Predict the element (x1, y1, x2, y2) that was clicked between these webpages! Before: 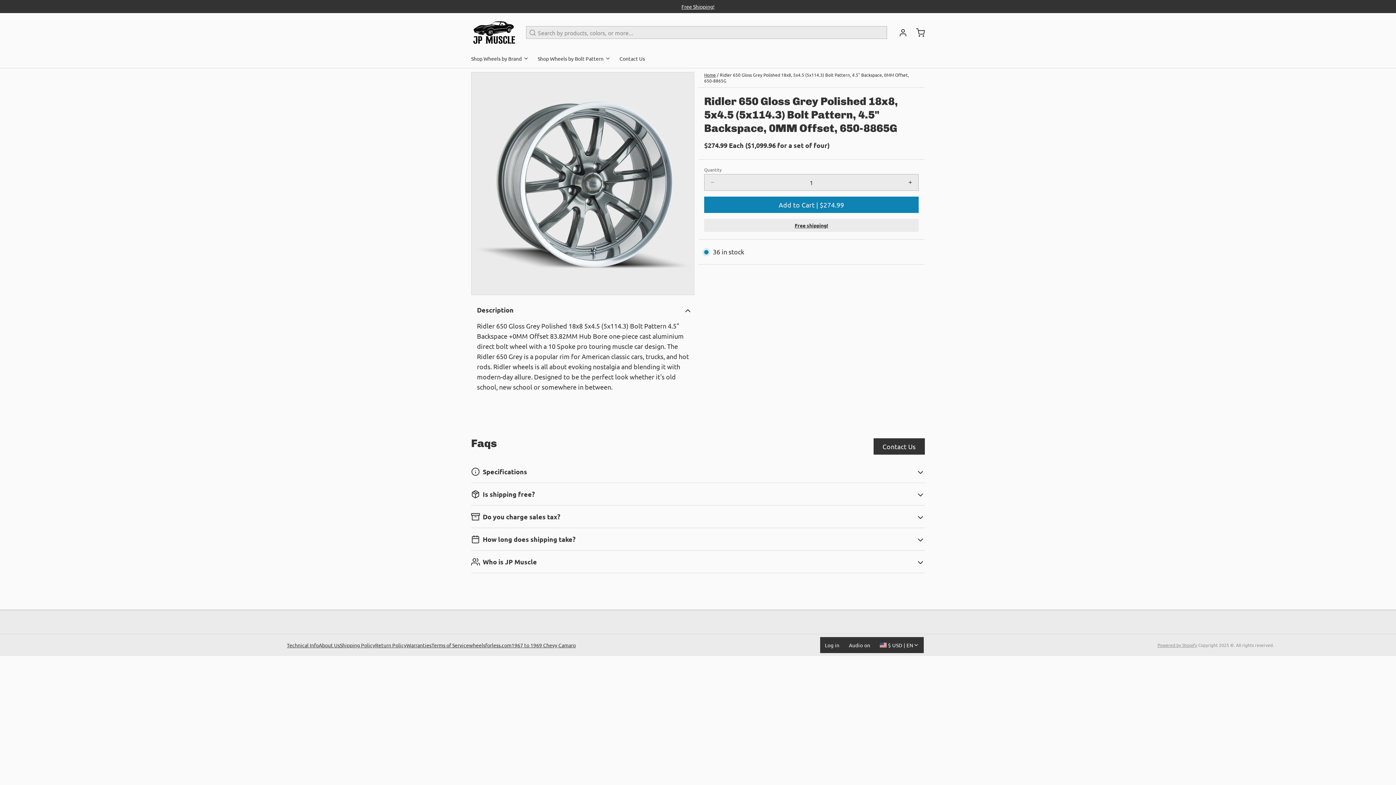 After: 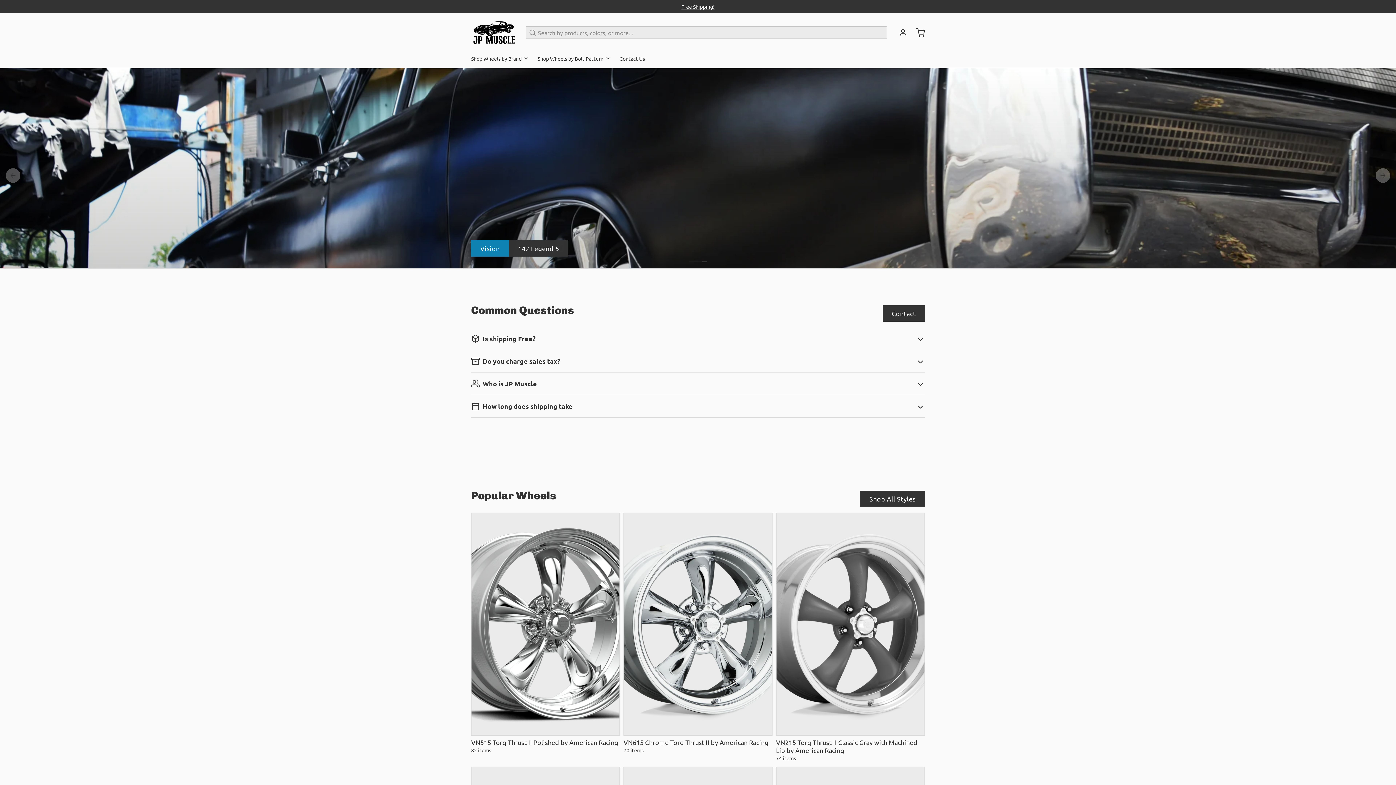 Action: bbox: (471, 18, 517, 46)